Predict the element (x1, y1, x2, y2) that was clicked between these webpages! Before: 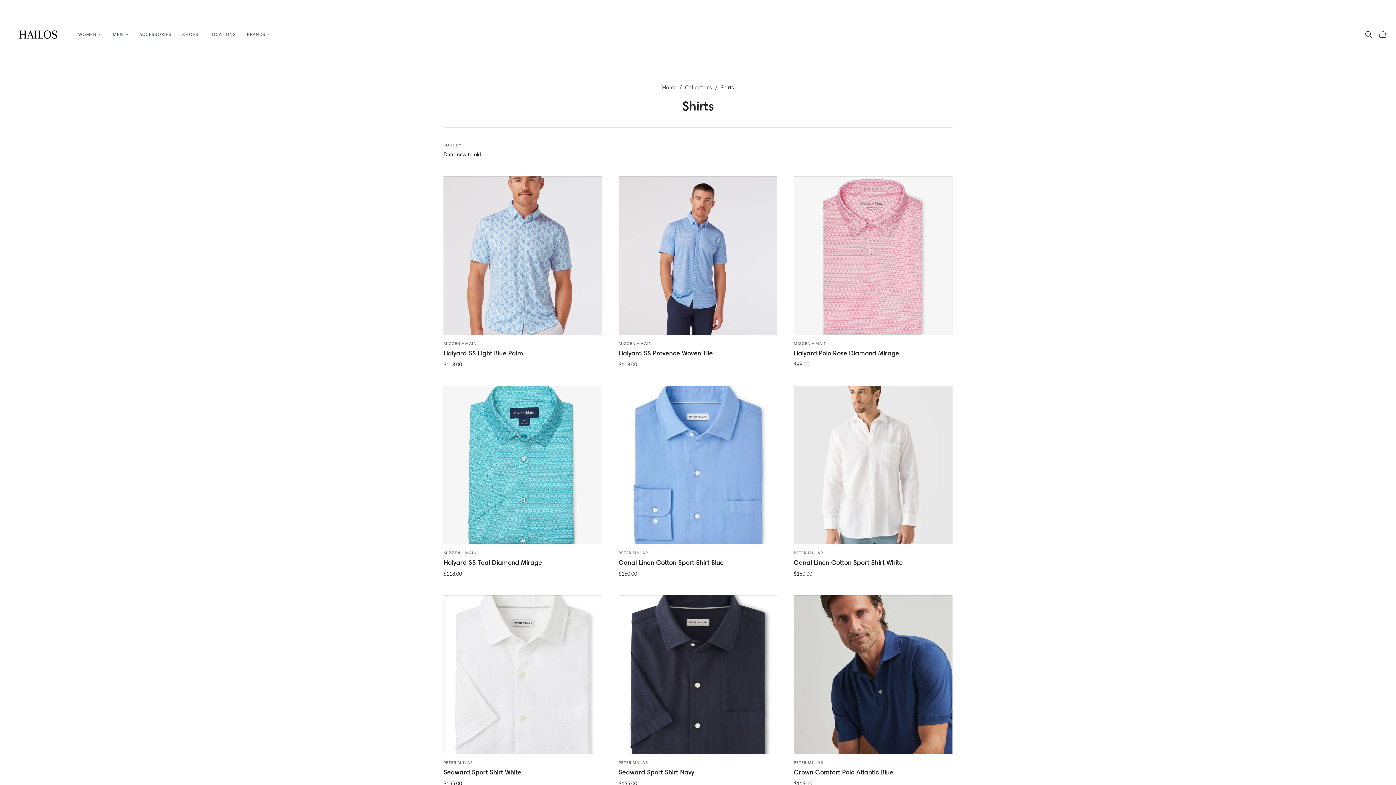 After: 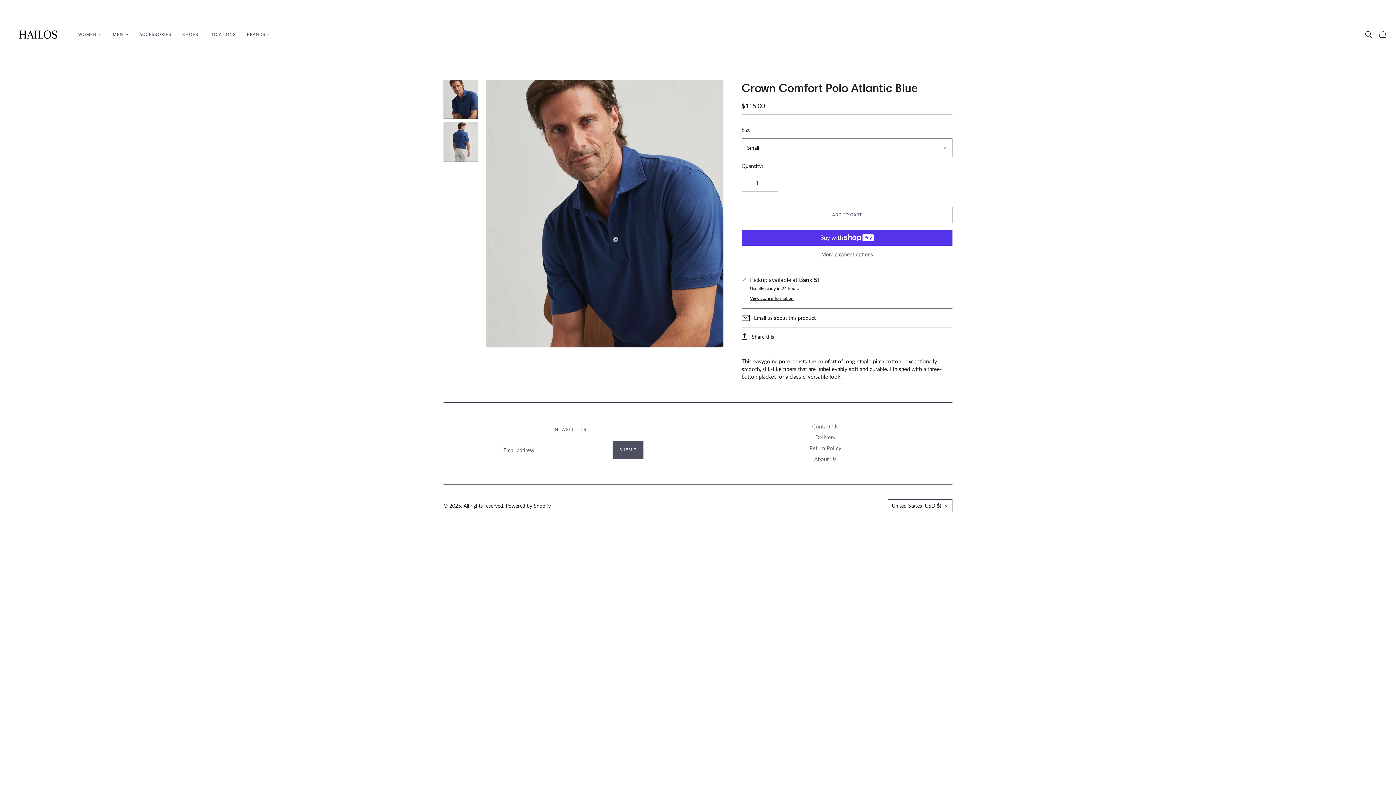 Action: bbox: (793, 768, 893, 776) label: Crown Comfort Polo Atlantic Blue